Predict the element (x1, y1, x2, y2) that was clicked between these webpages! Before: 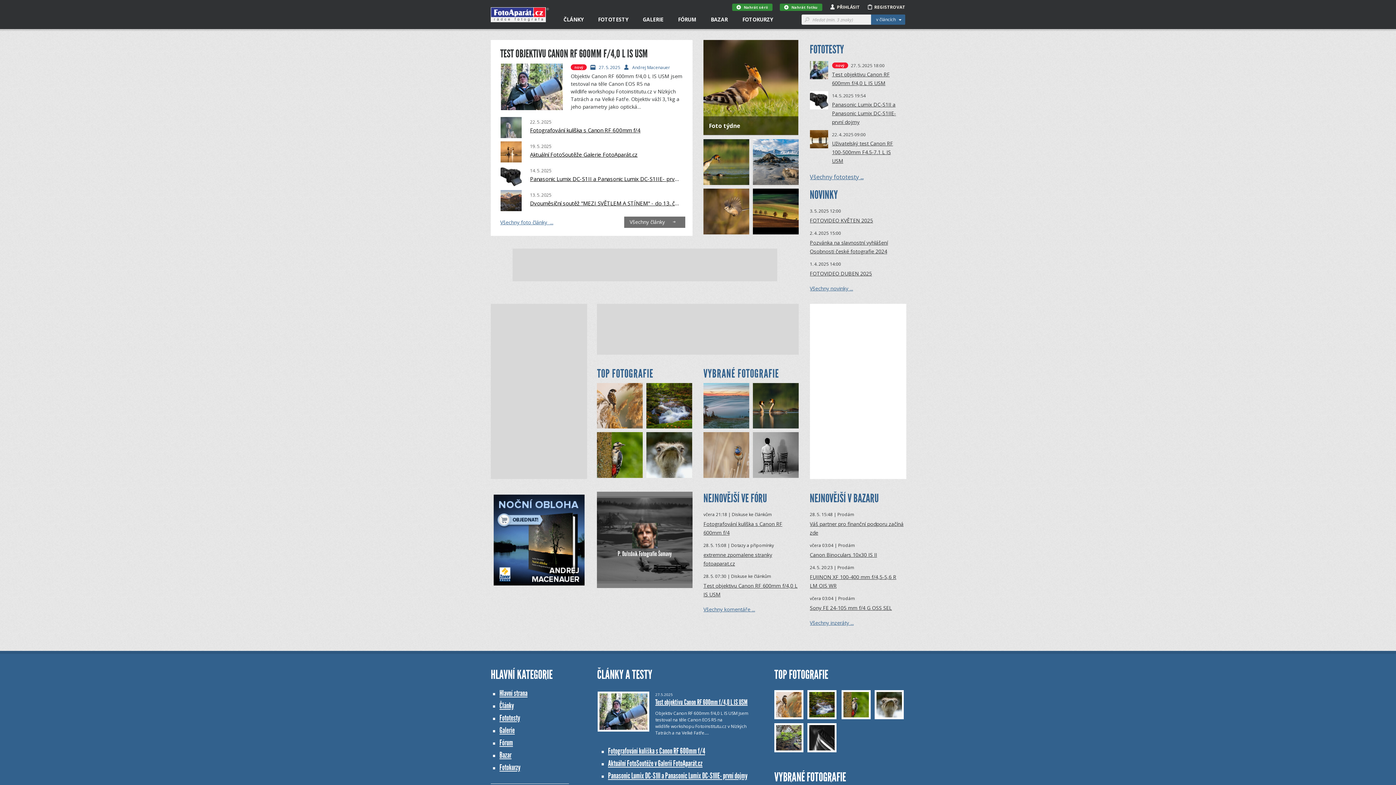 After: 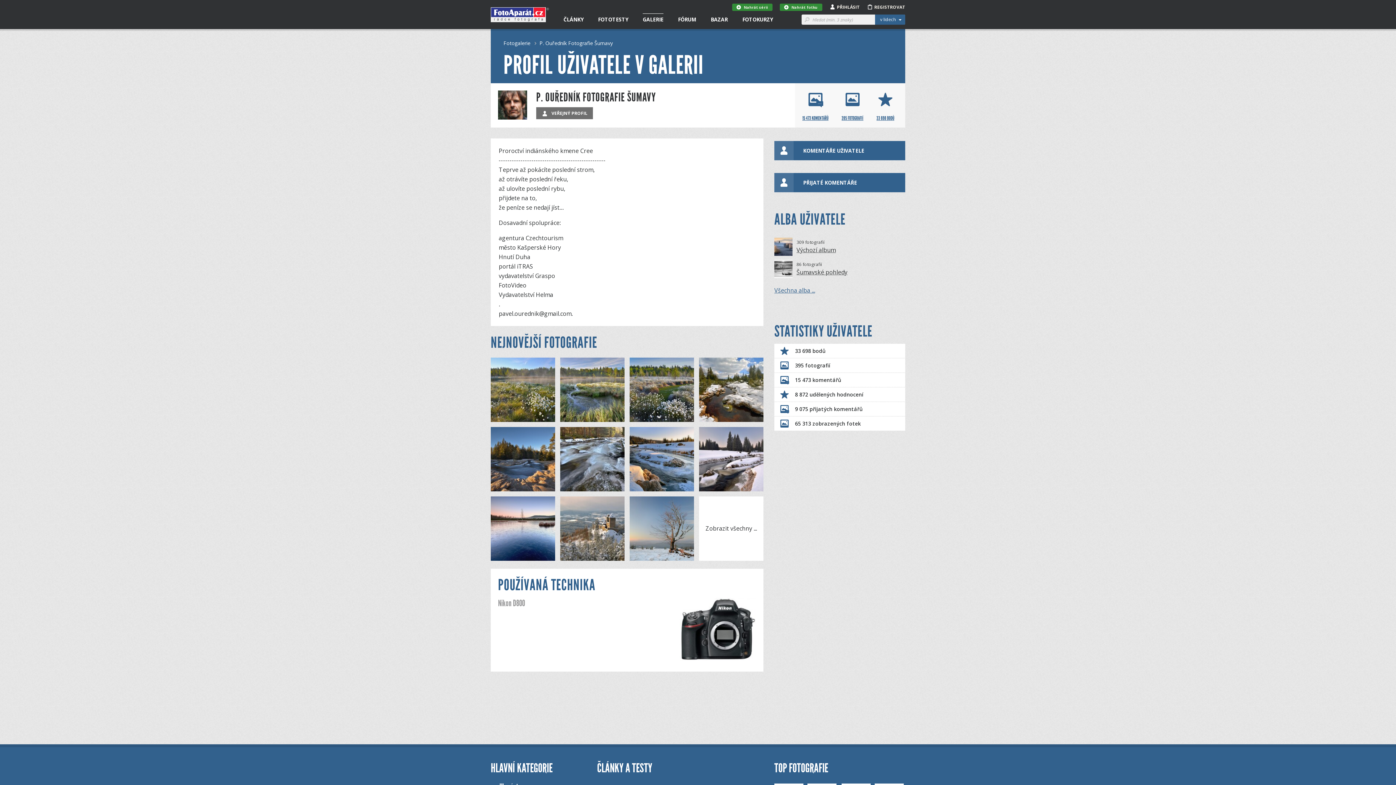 Action: label: P. Ouředník Fotografie Šumavy bbox: (597, 492, 692, 588)